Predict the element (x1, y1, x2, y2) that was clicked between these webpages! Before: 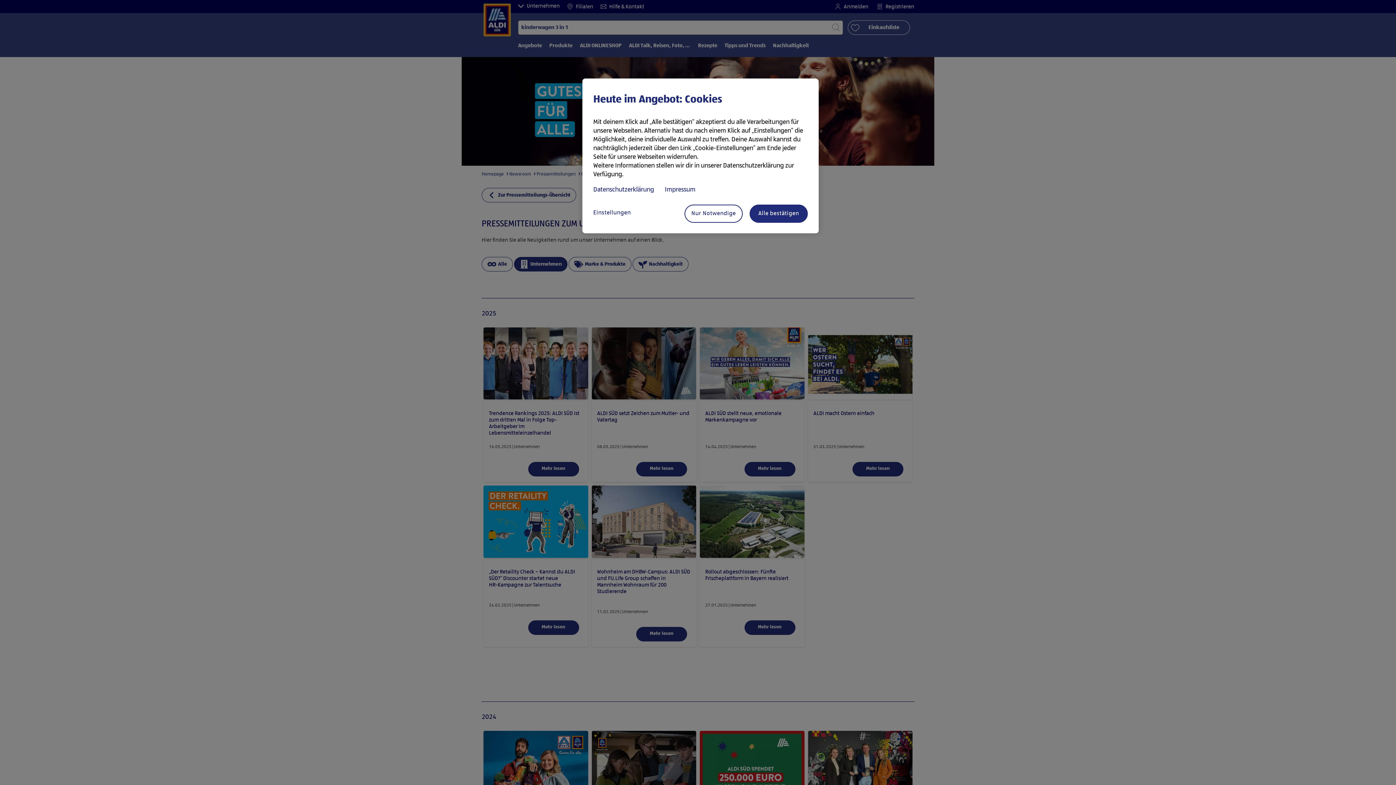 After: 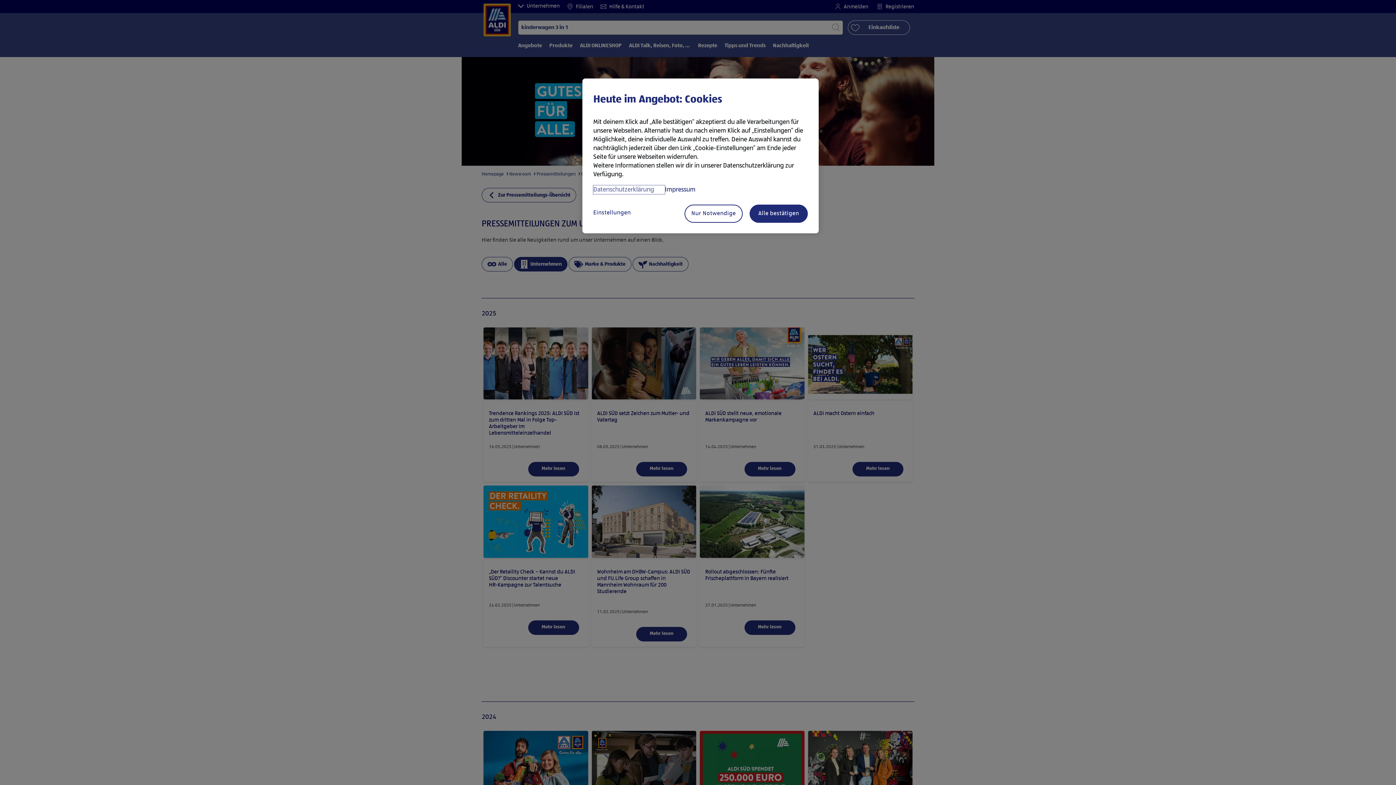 Action: label: Datenschutzerklärung, wird in neuer registerkarte geöffnet bbox: (593, 185, 665, 194)